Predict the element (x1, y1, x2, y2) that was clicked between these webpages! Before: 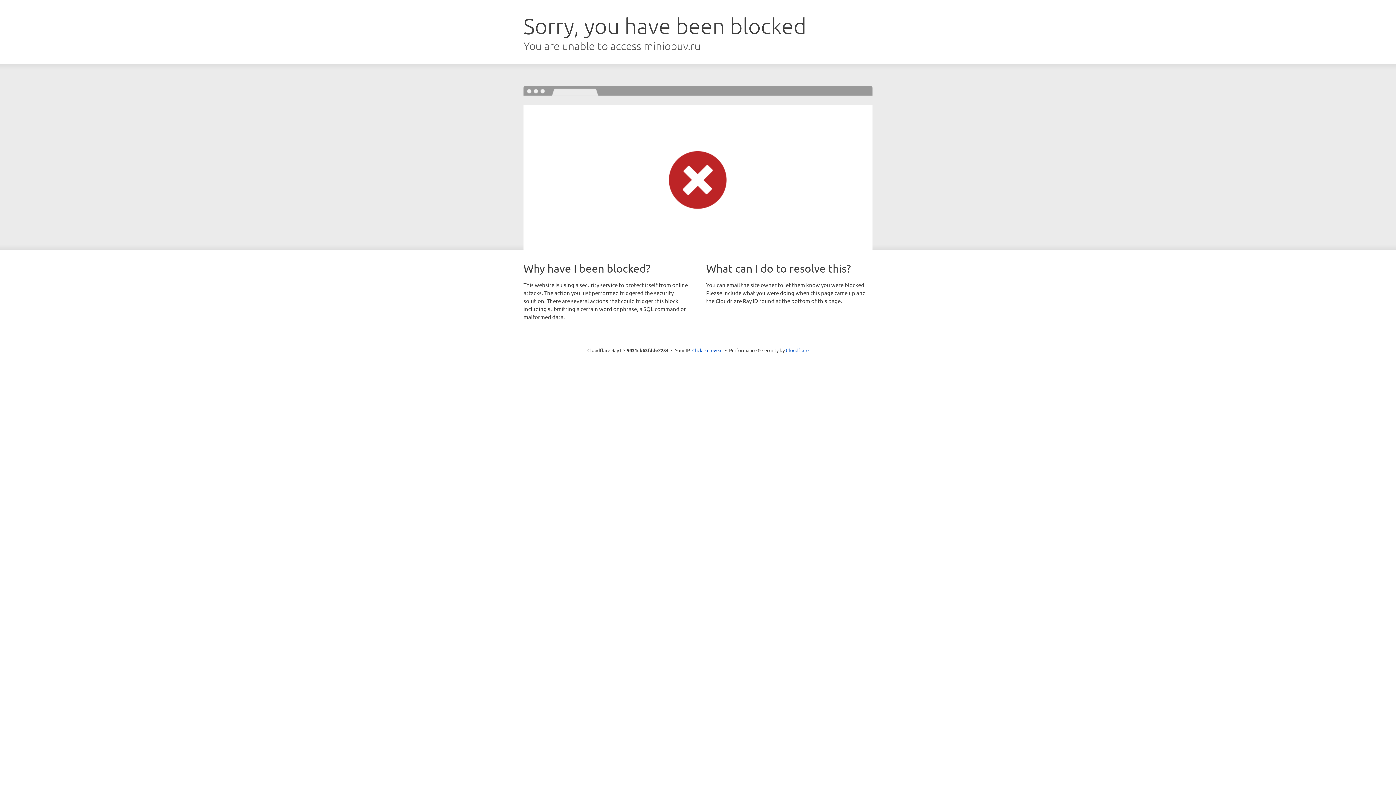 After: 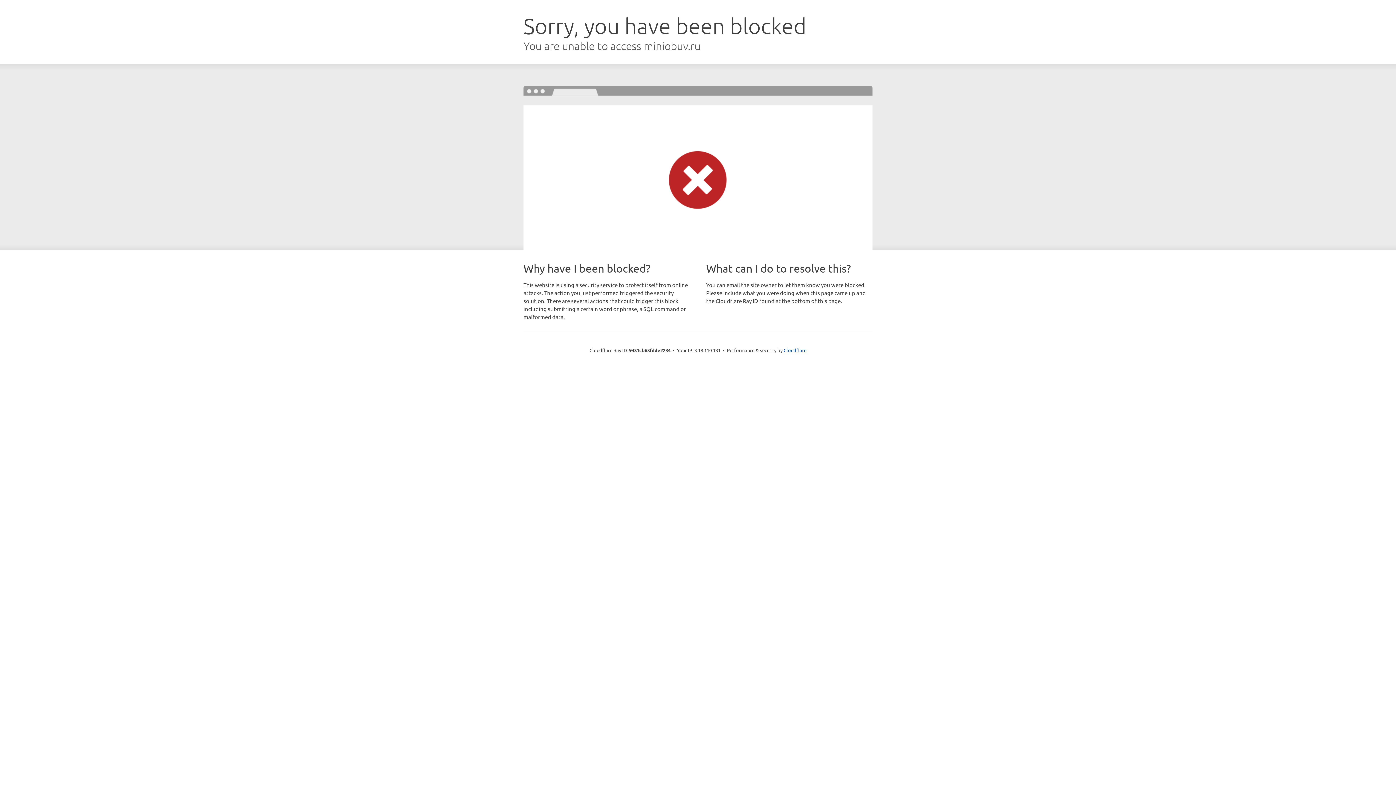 Action: label: Click to reveal bbox: (692, 346, 722, 353)